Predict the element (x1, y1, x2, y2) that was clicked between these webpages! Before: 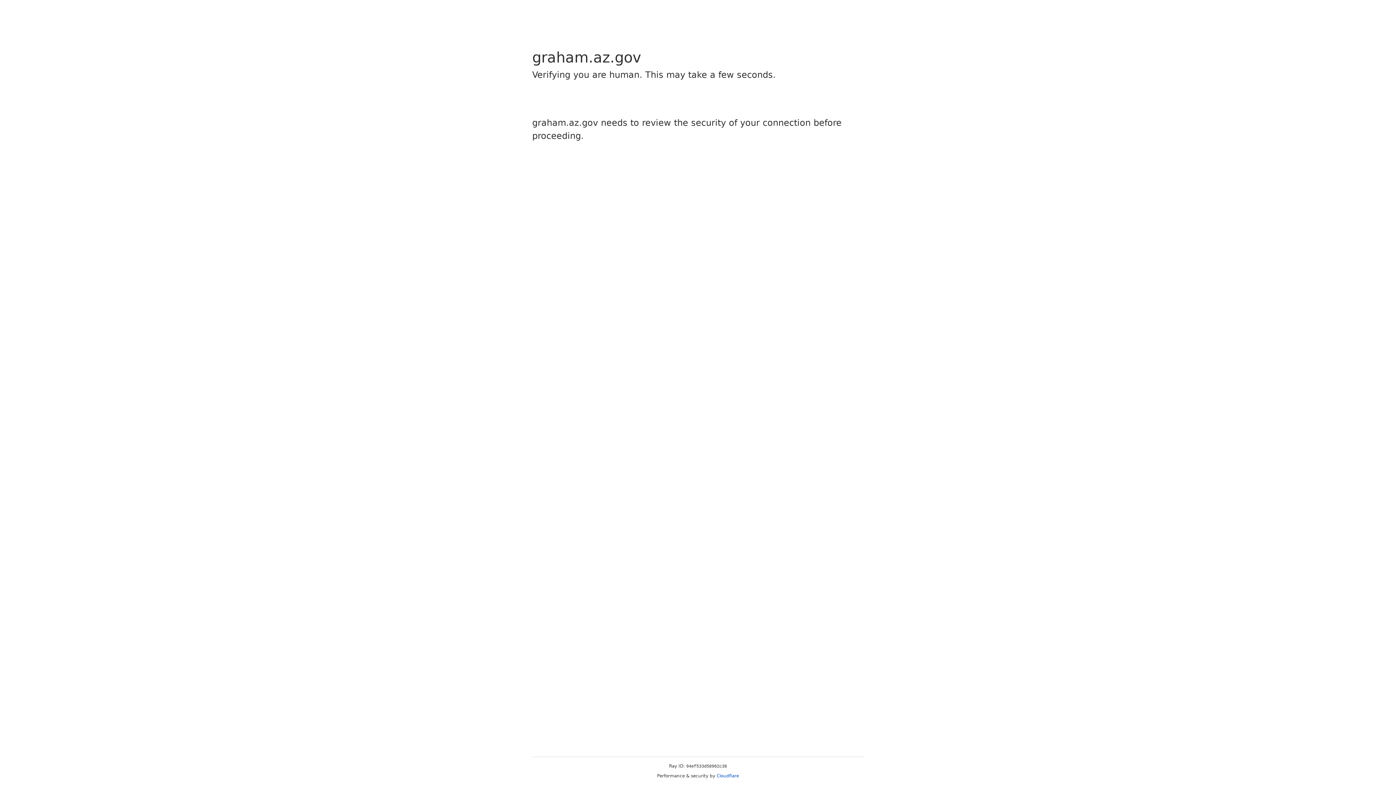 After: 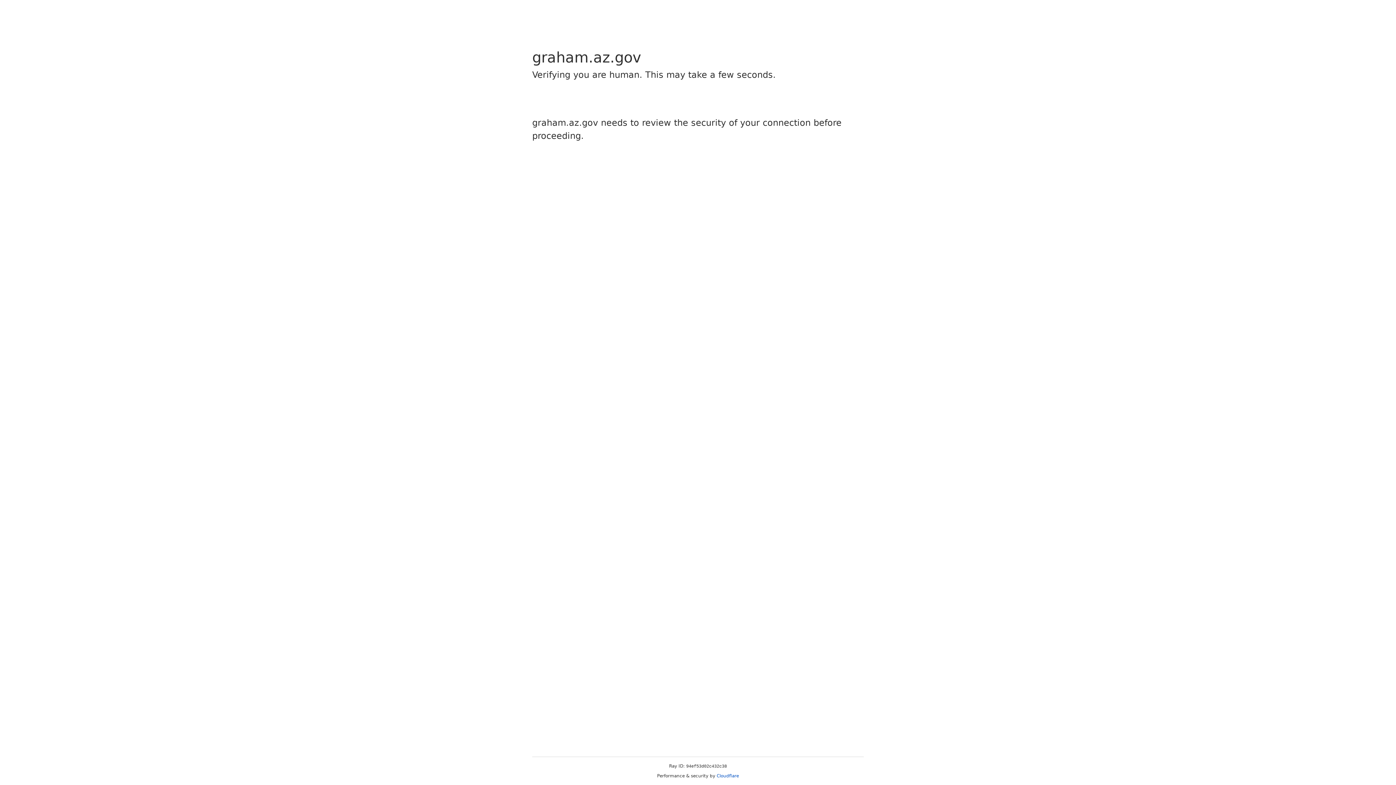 Action: label: Cloudflare bbox: (716, 773, 739, 778)